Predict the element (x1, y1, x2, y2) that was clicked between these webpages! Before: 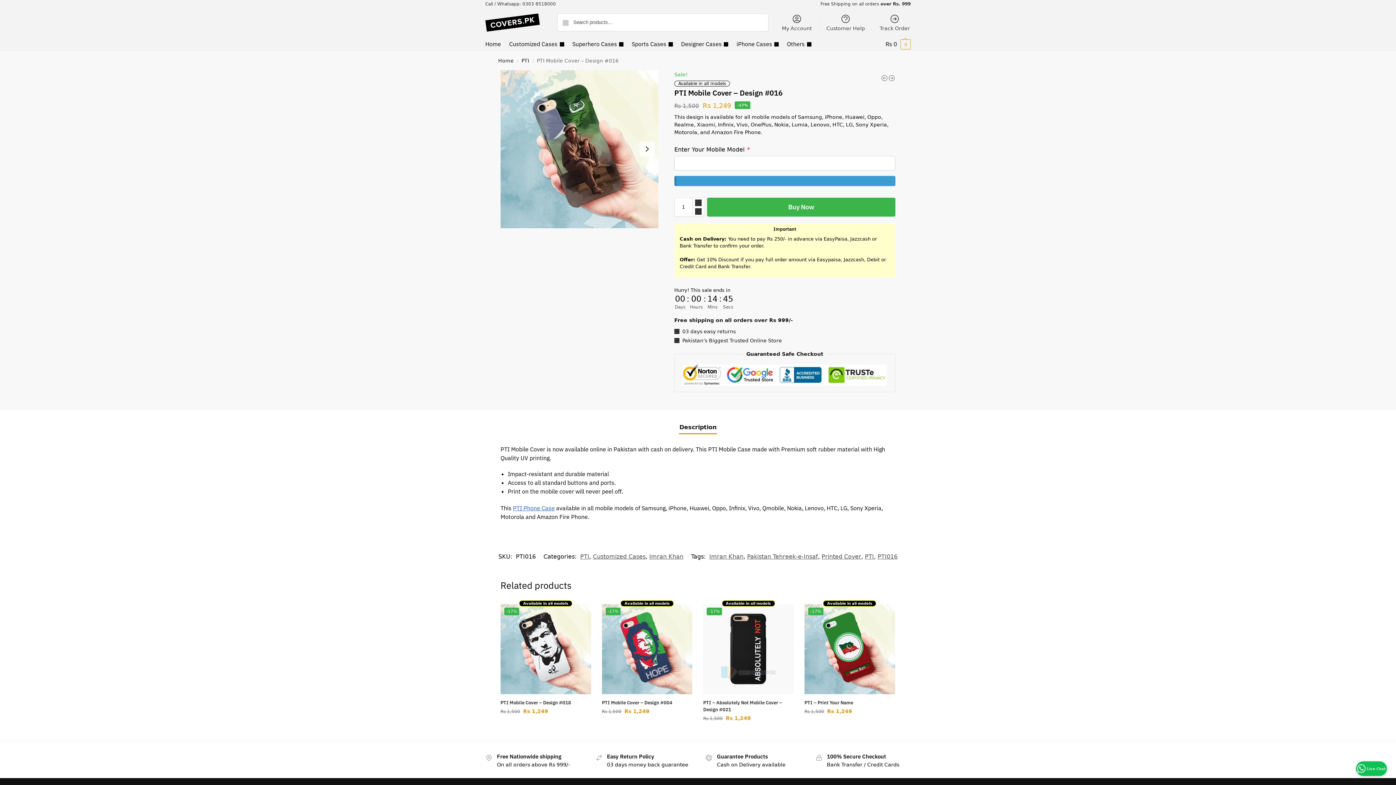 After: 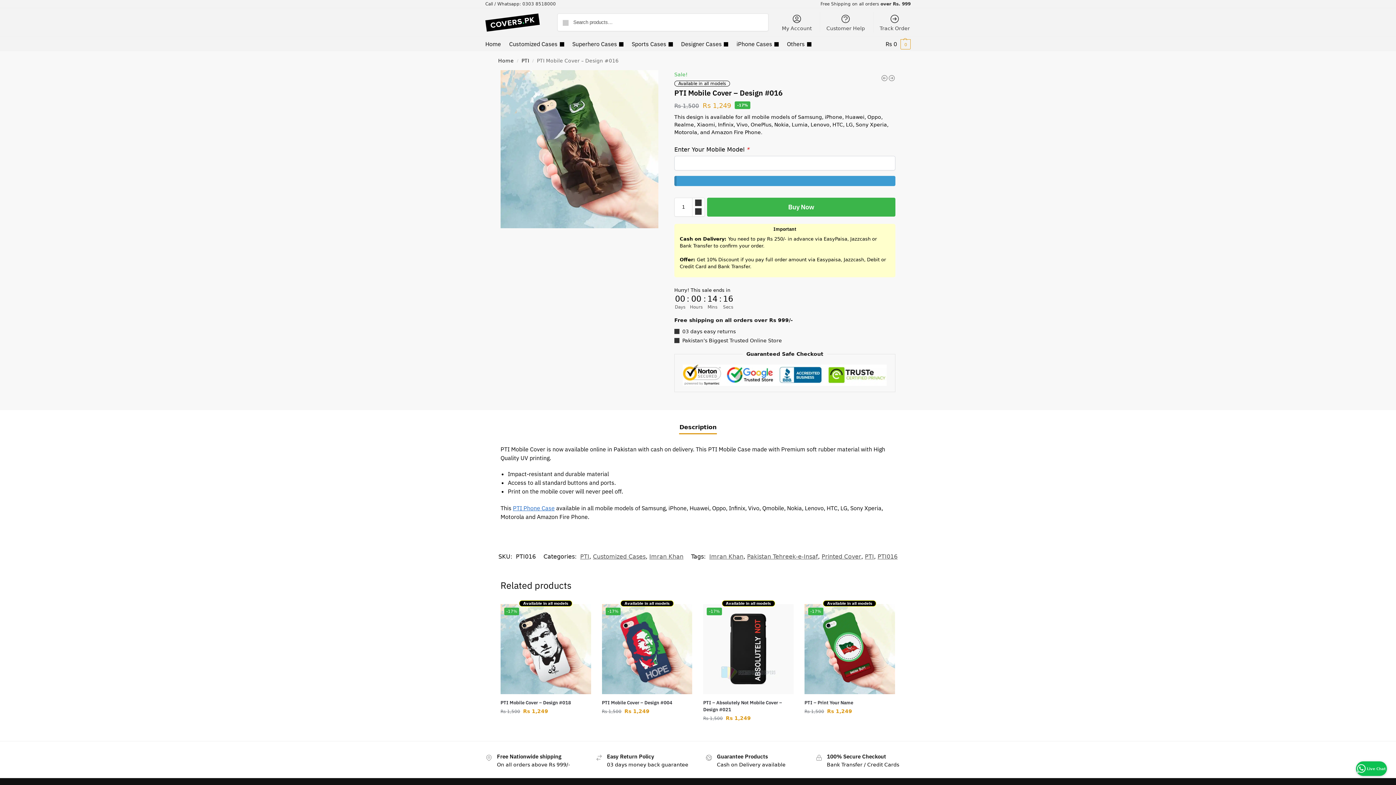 Action: label: Description bbox: (675, 419, 721, 436)